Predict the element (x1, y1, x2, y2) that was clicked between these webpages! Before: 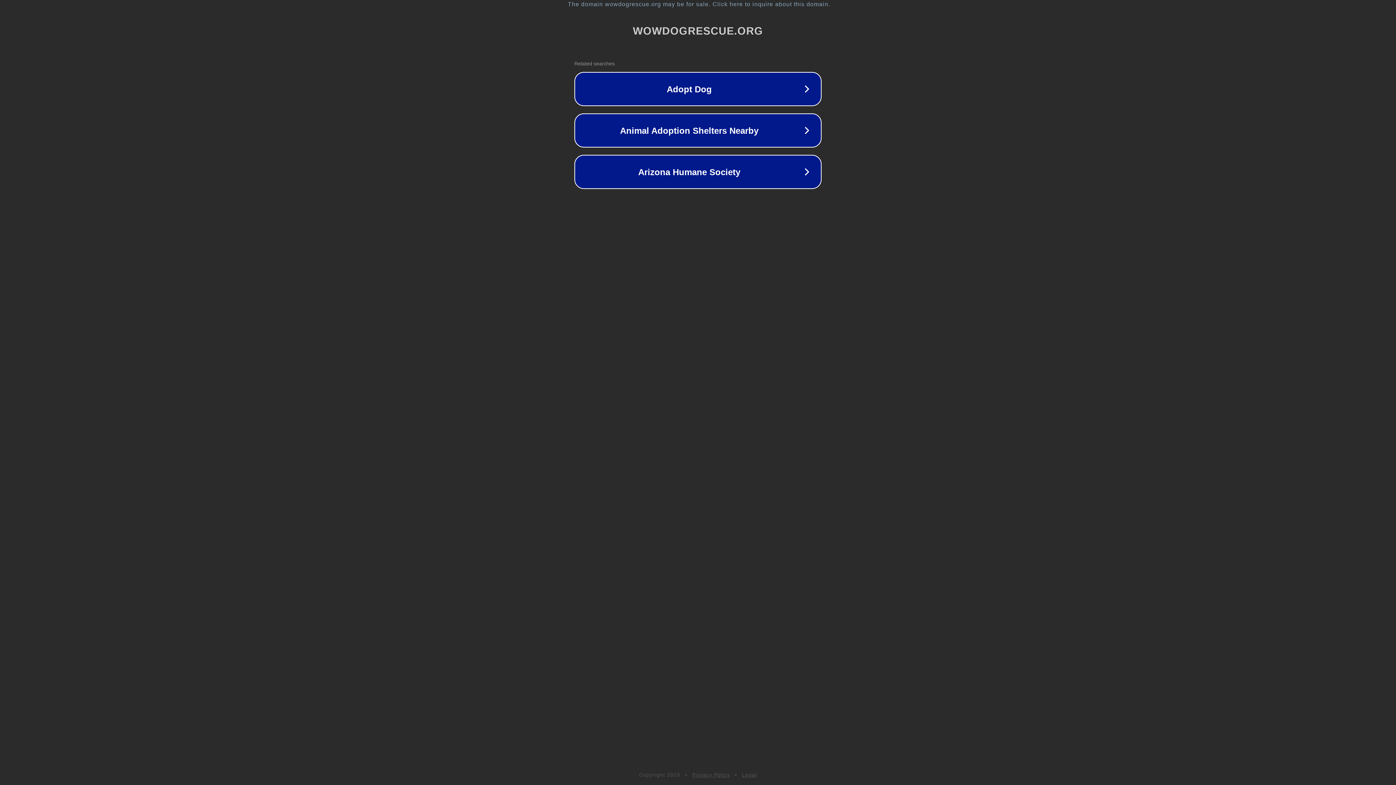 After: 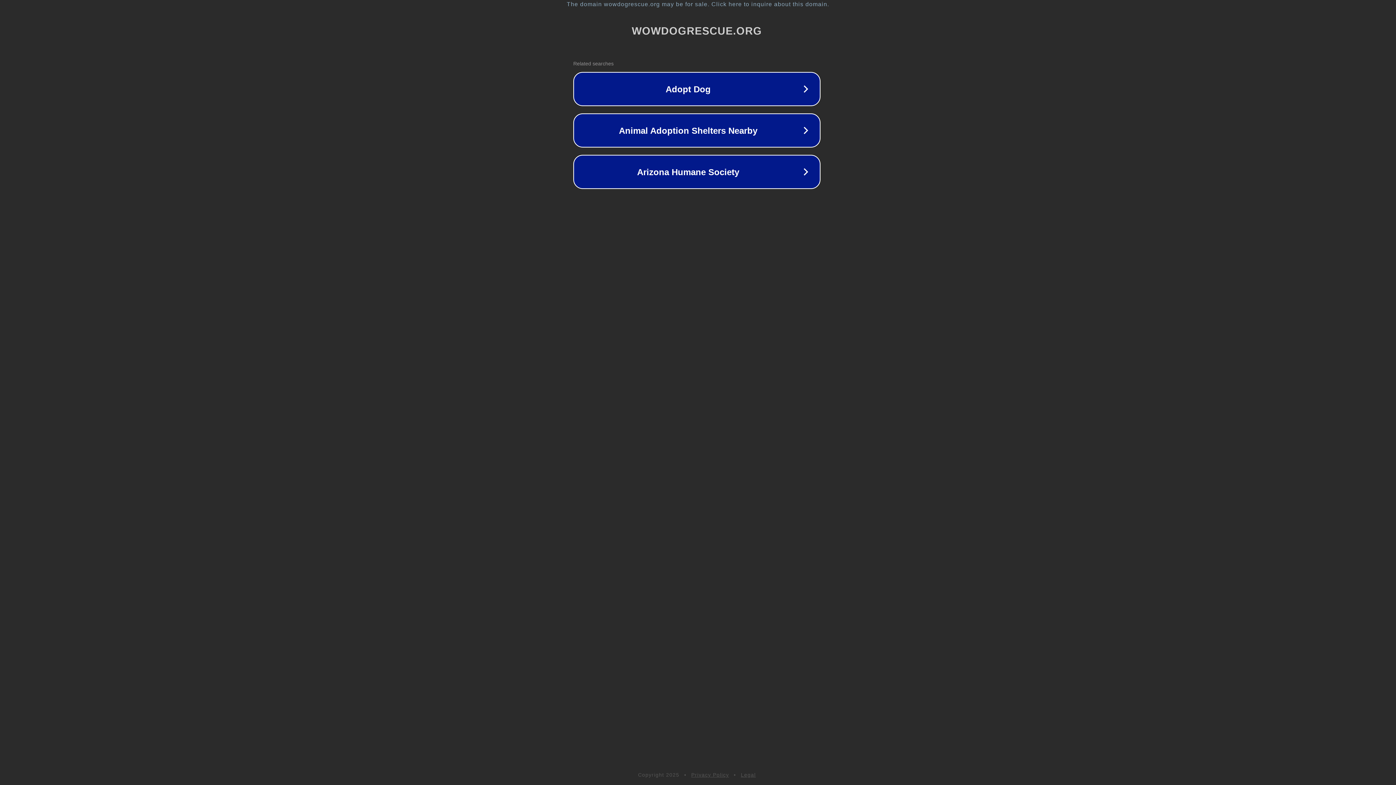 Action: bbox: (1, 1, 1397, 7) label: The domain wowdogrescue.org may be for sale. Click here to inquire about this domain.